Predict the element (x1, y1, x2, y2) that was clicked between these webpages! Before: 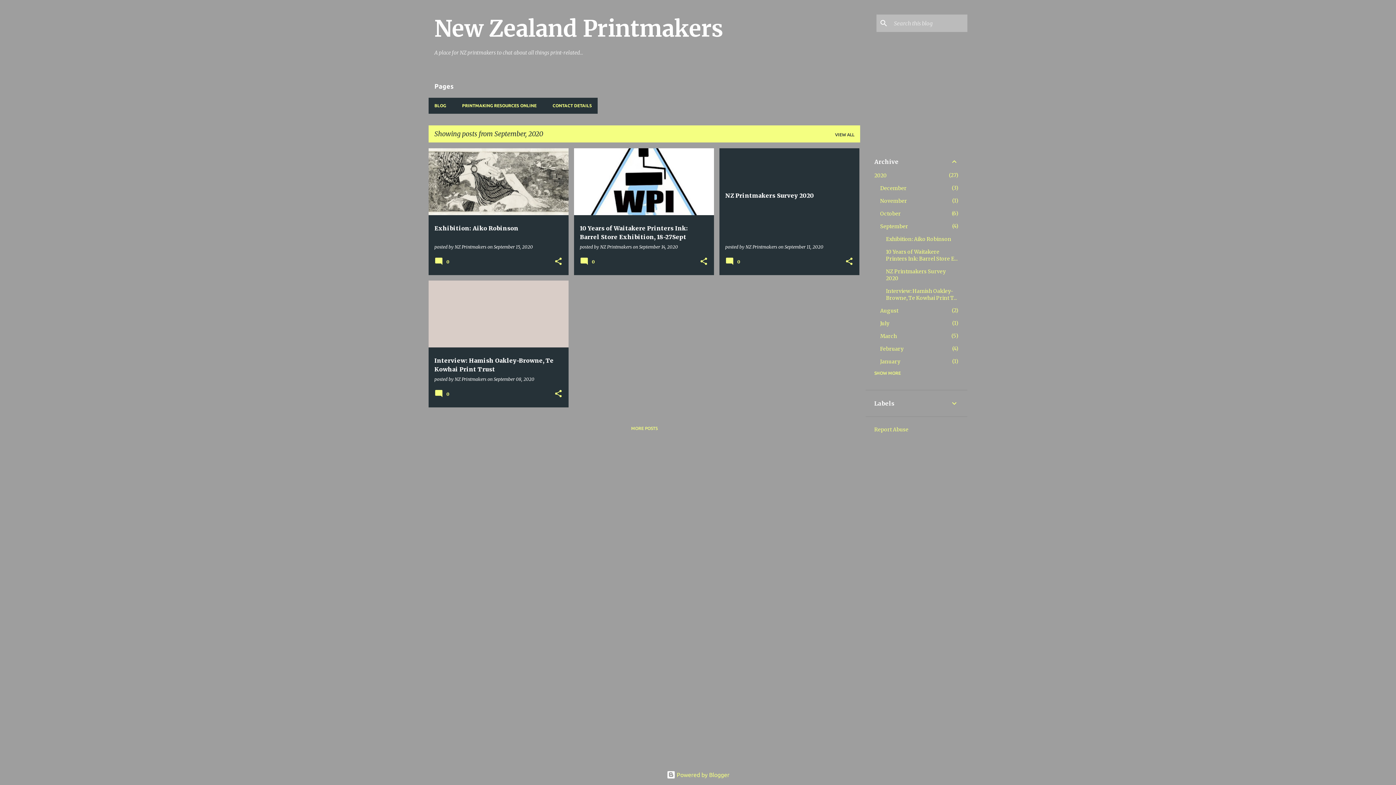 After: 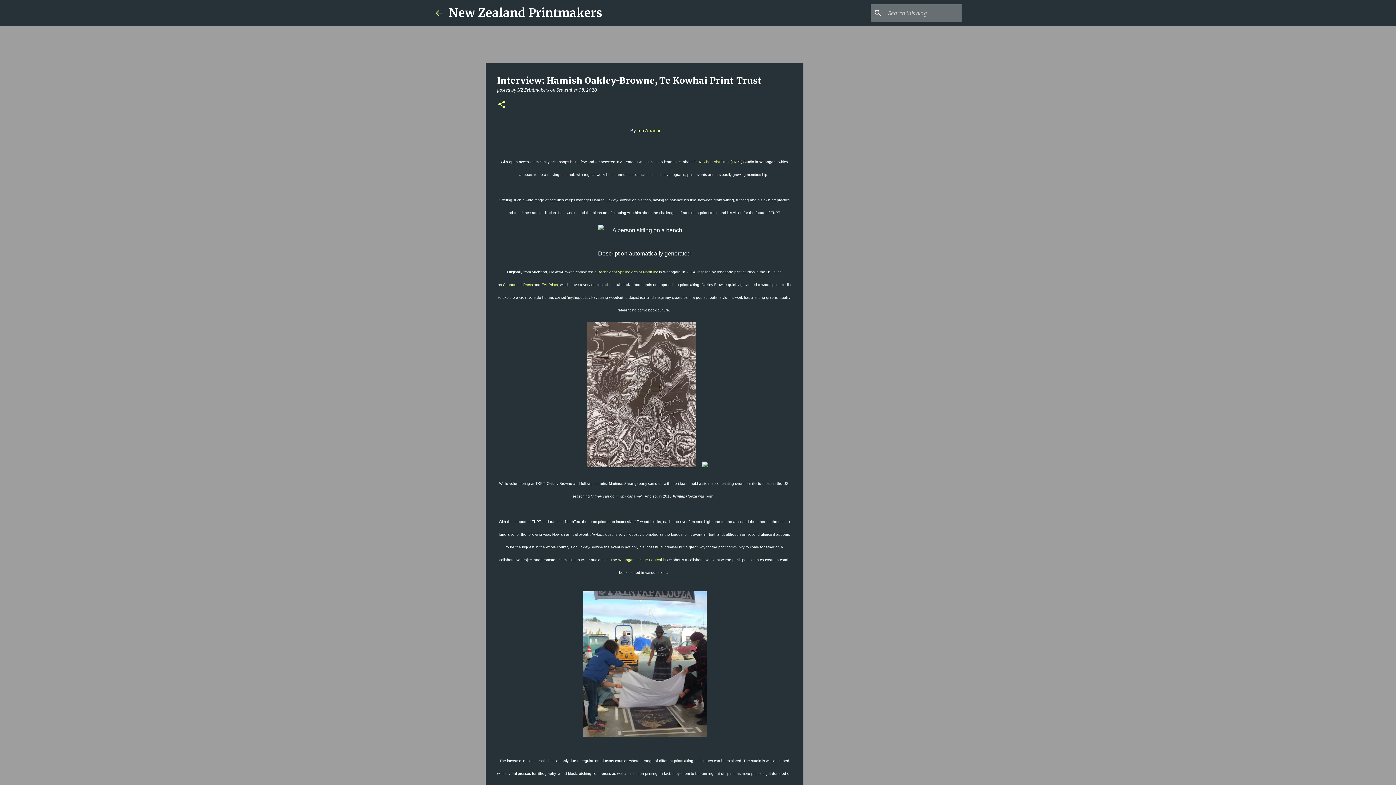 Action: label: Interview: Hamish Oakley-Browne, Te Kowhai Print Trust bbox: (428, 248, 568, 481)